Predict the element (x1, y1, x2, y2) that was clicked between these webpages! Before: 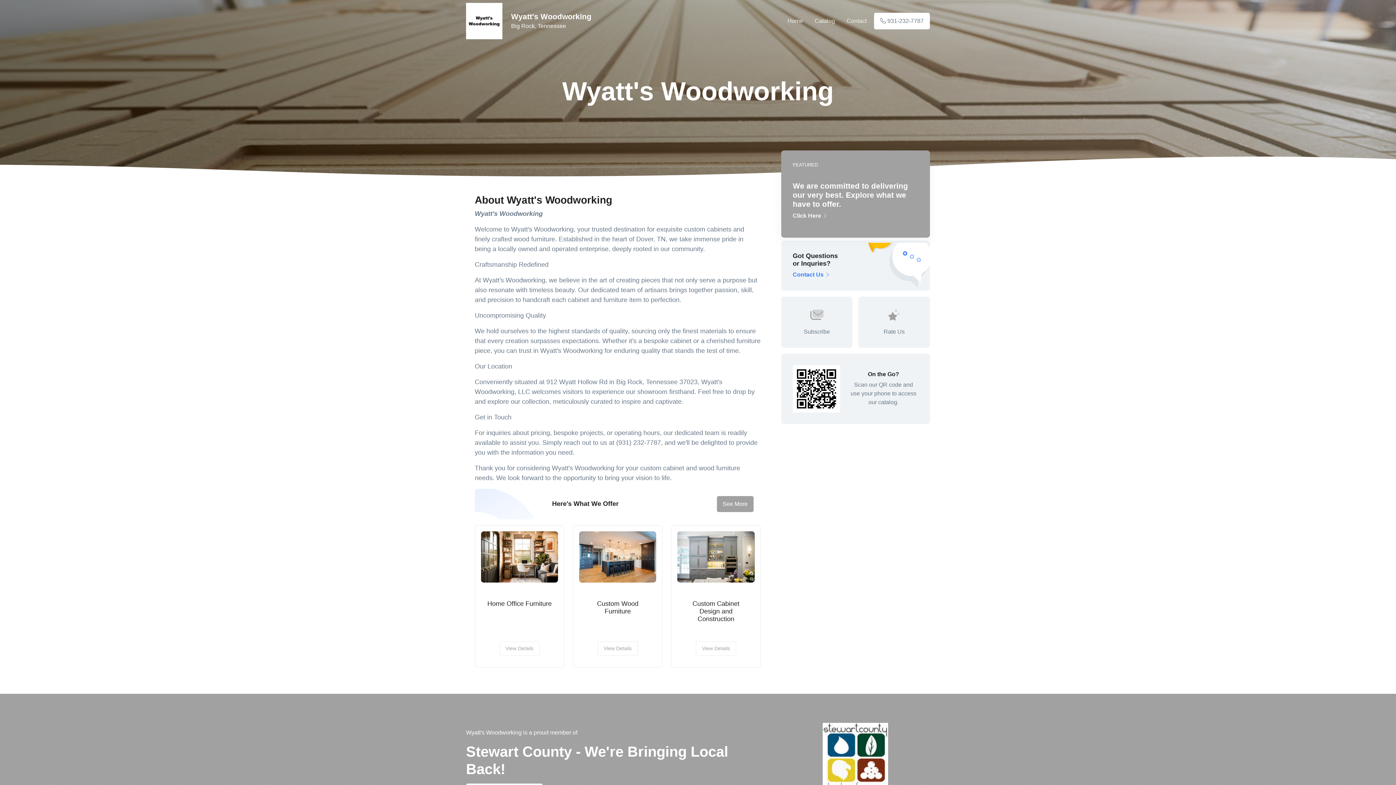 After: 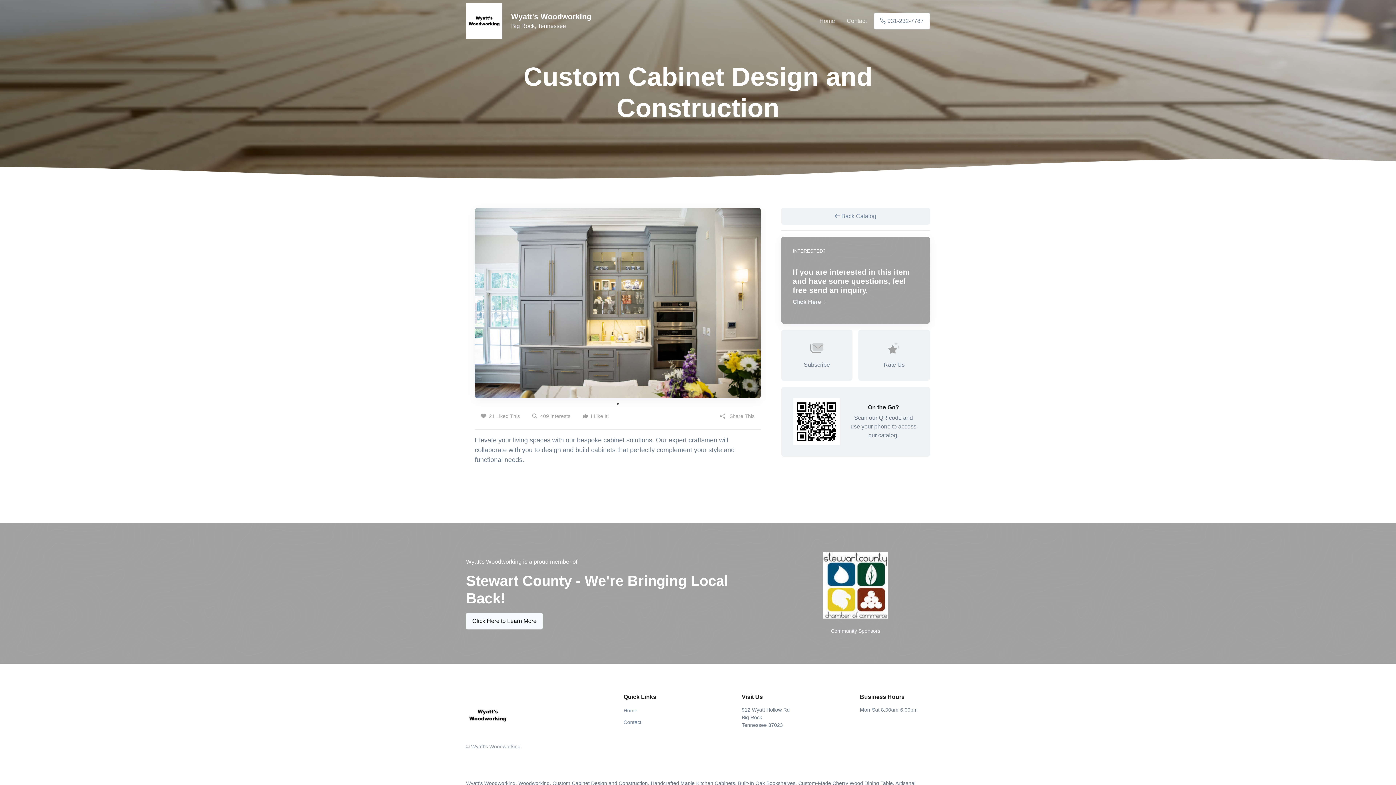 Action: bbox: (677, 531, 754, 582)